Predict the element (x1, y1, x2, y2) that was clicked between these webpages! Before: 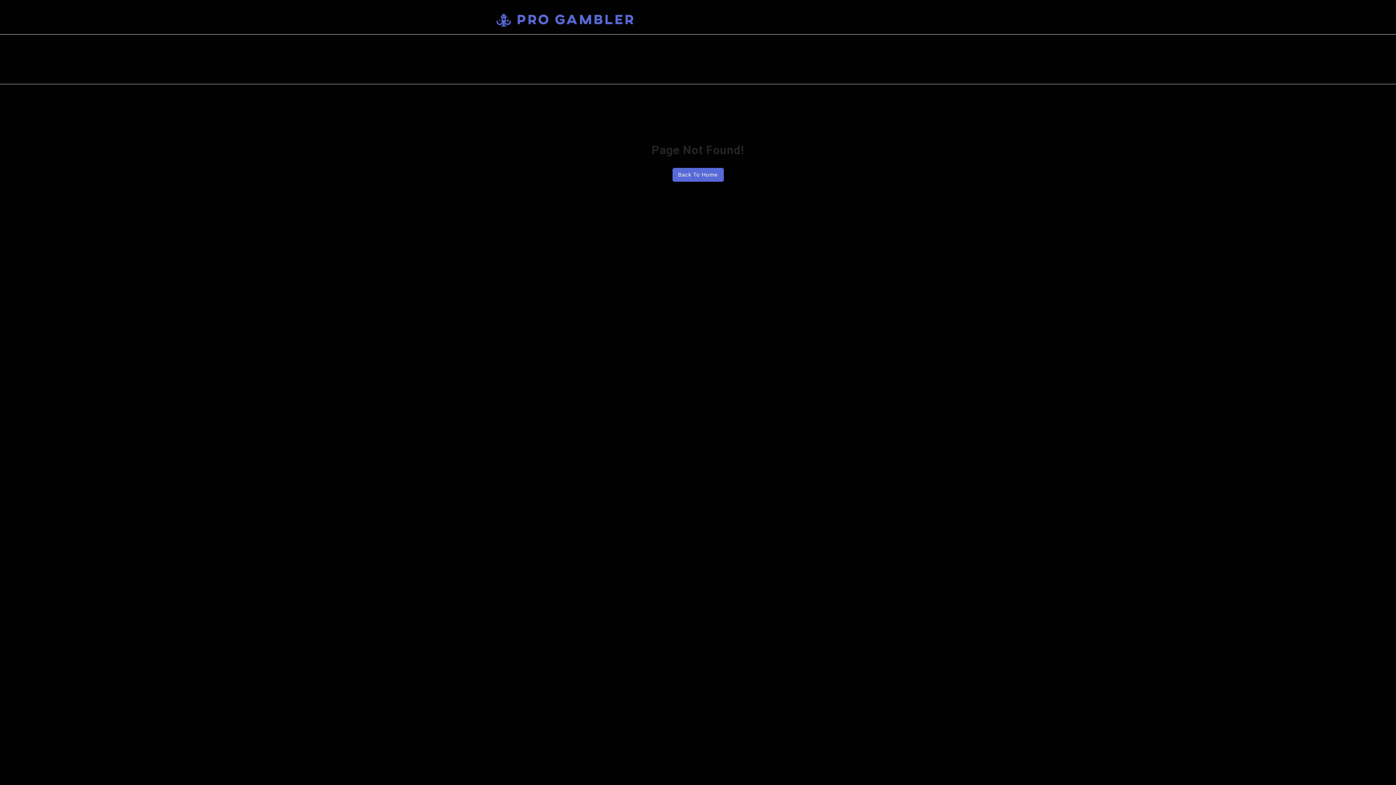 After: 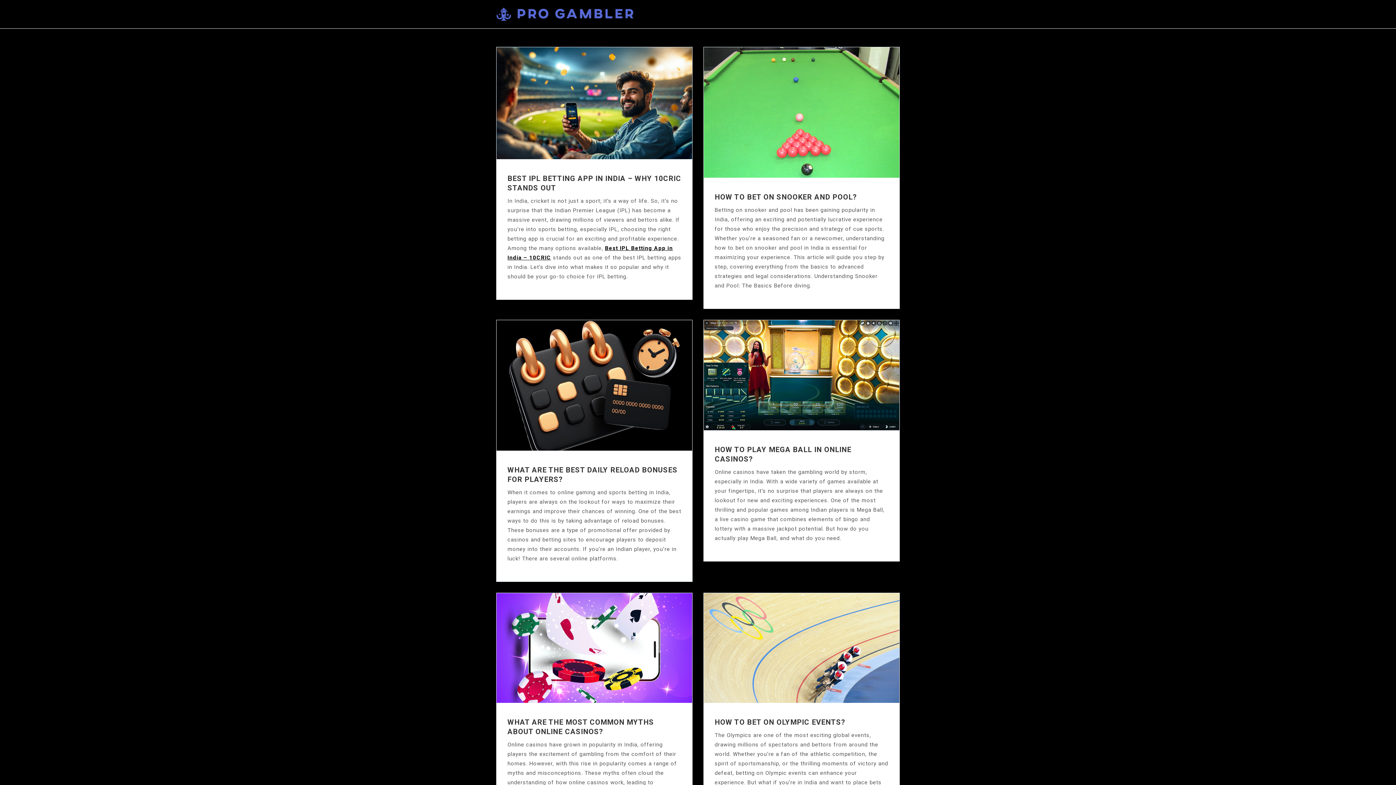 Action: bbox: (496, 13, 633, 27)